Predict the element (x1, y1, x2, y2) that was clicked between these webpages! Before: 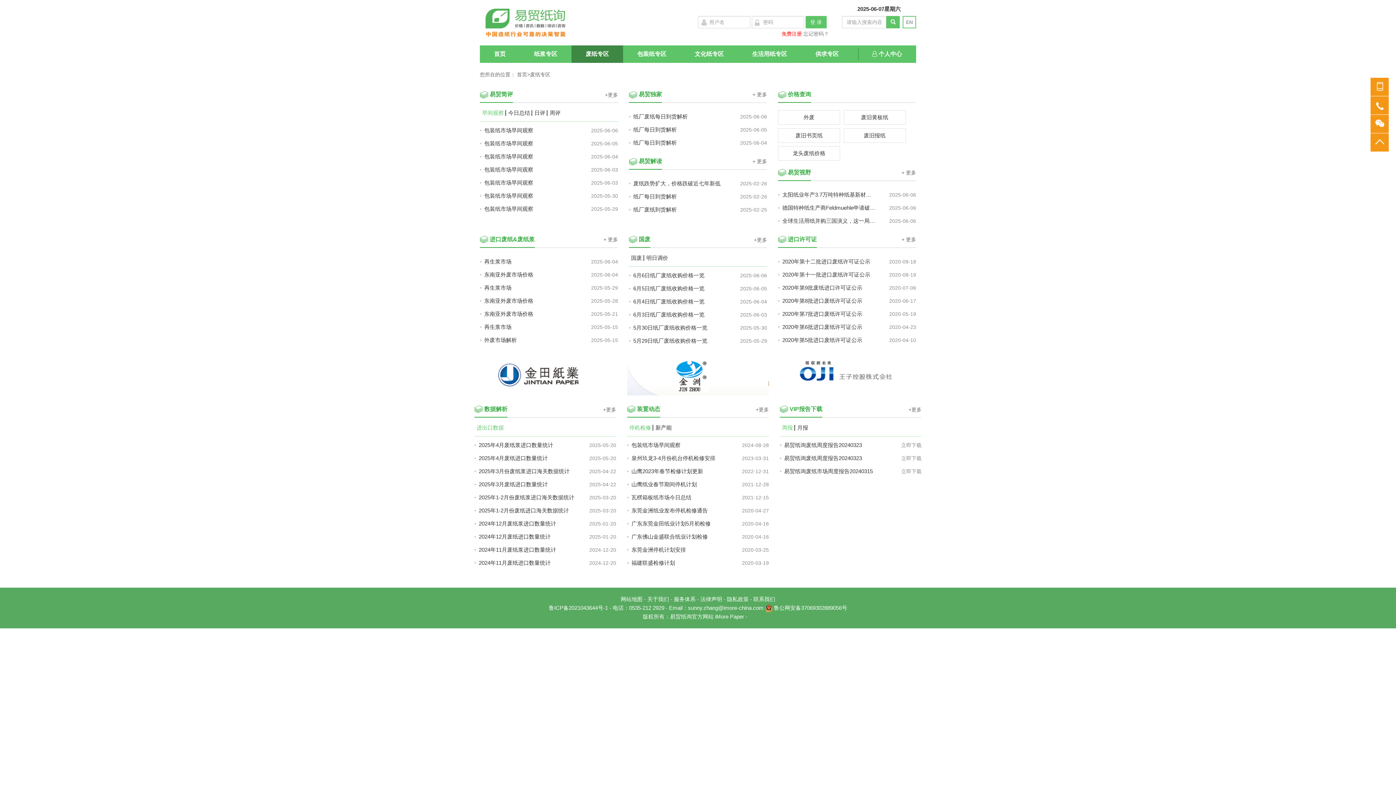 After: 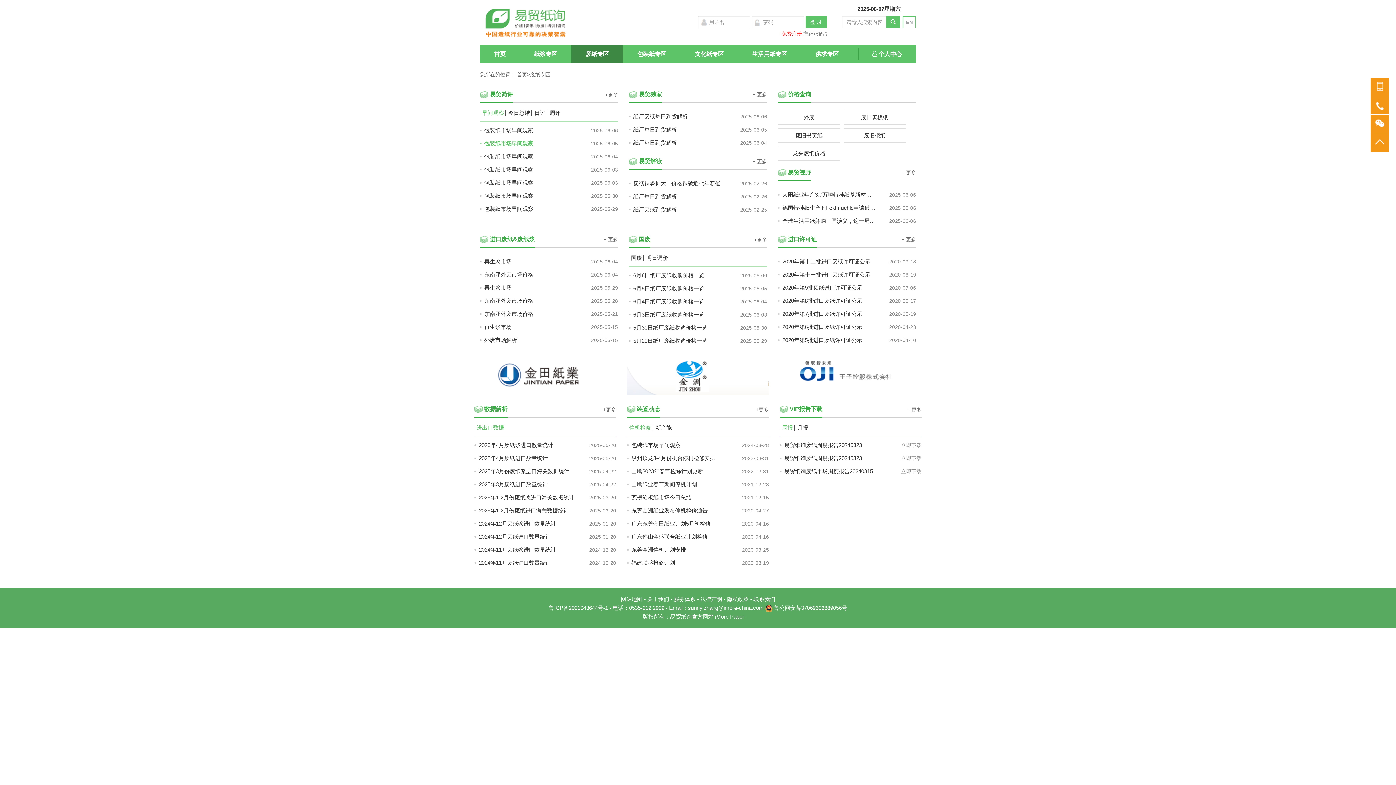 Action: bbox: (480, 137, 618, 150) label: 包装纸市场早间观察
2025-06-05